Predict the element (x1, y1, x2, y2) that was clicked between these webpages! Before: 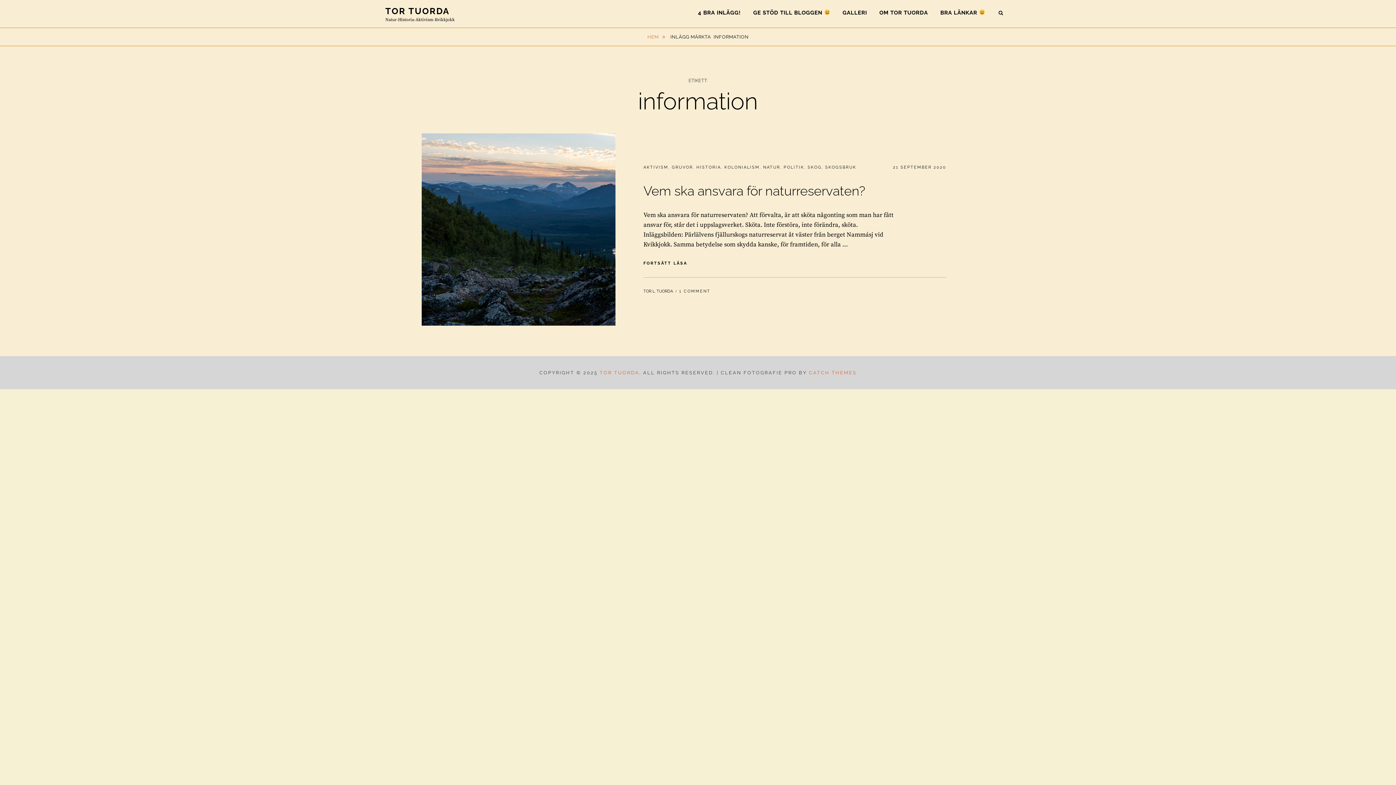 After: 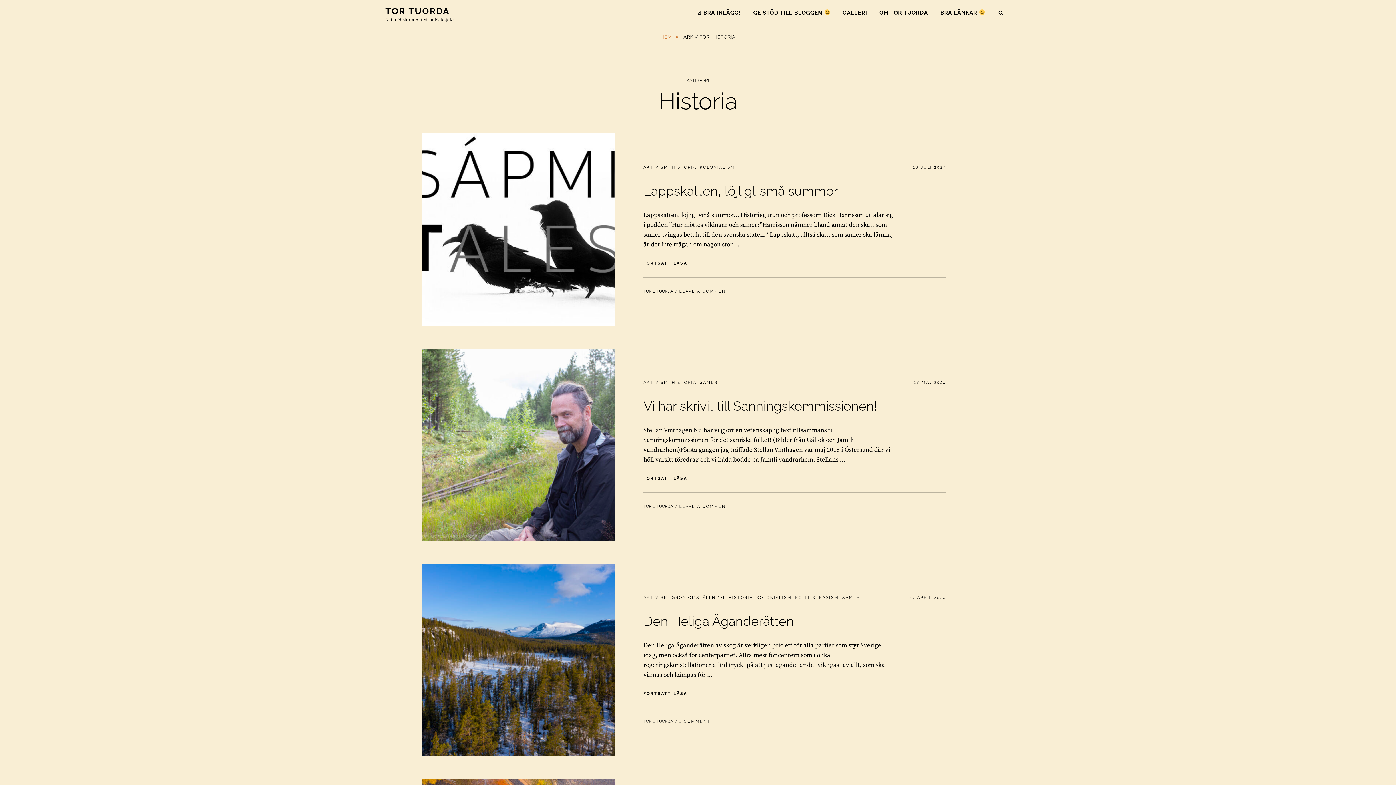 Action: label: HISTORIA bbox: (696, 165, 721, 169)